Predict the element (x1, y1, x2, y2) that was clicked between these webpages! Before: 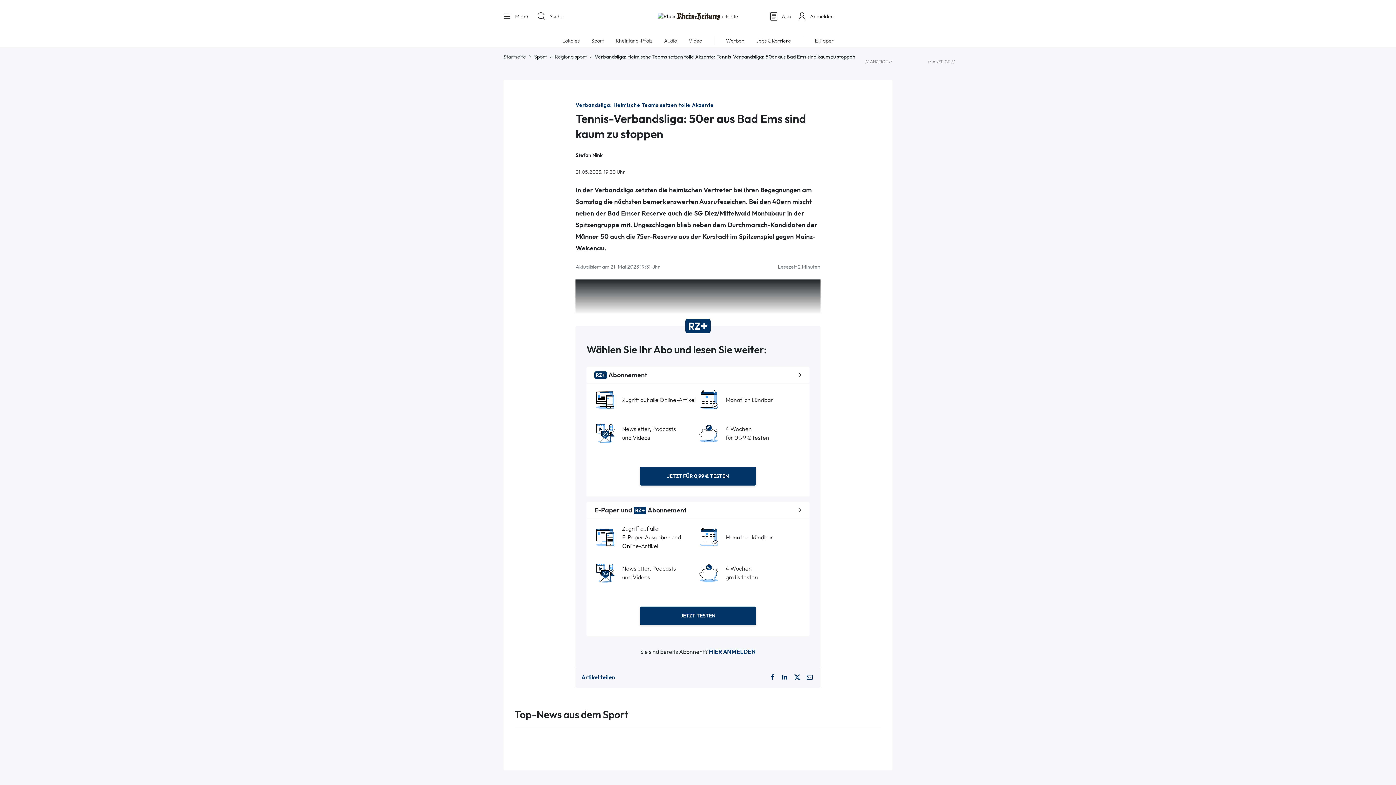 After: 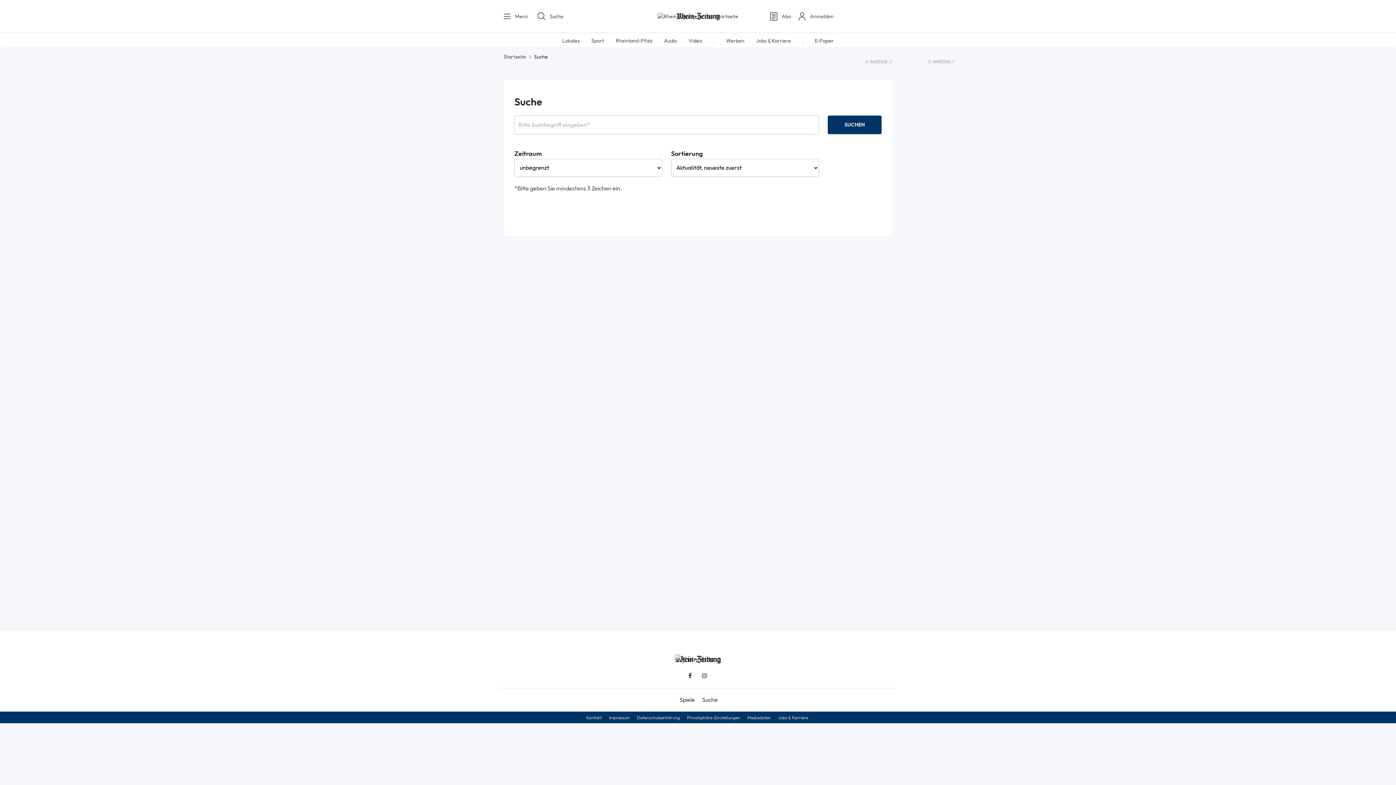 Action: label: Suche bbox: (536, 11, 627, 21)